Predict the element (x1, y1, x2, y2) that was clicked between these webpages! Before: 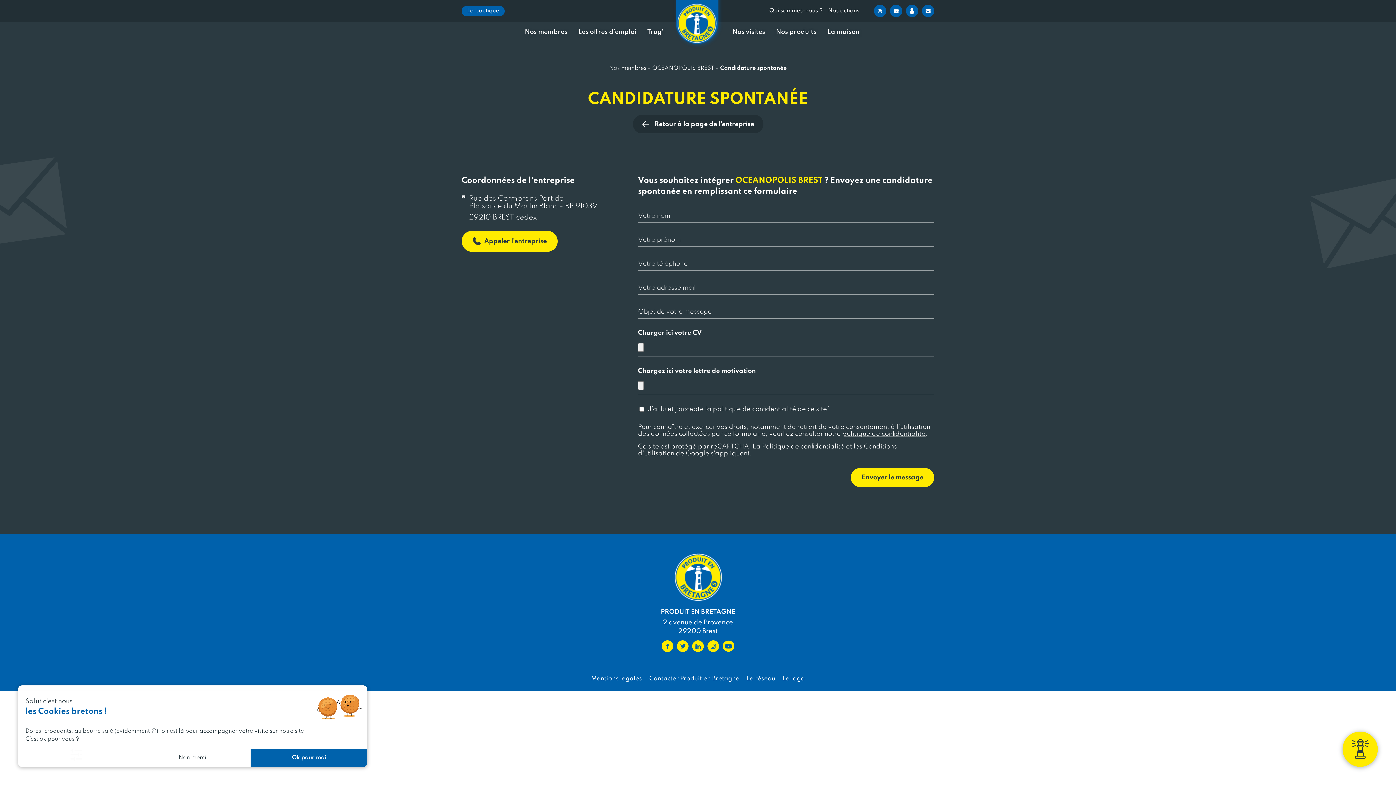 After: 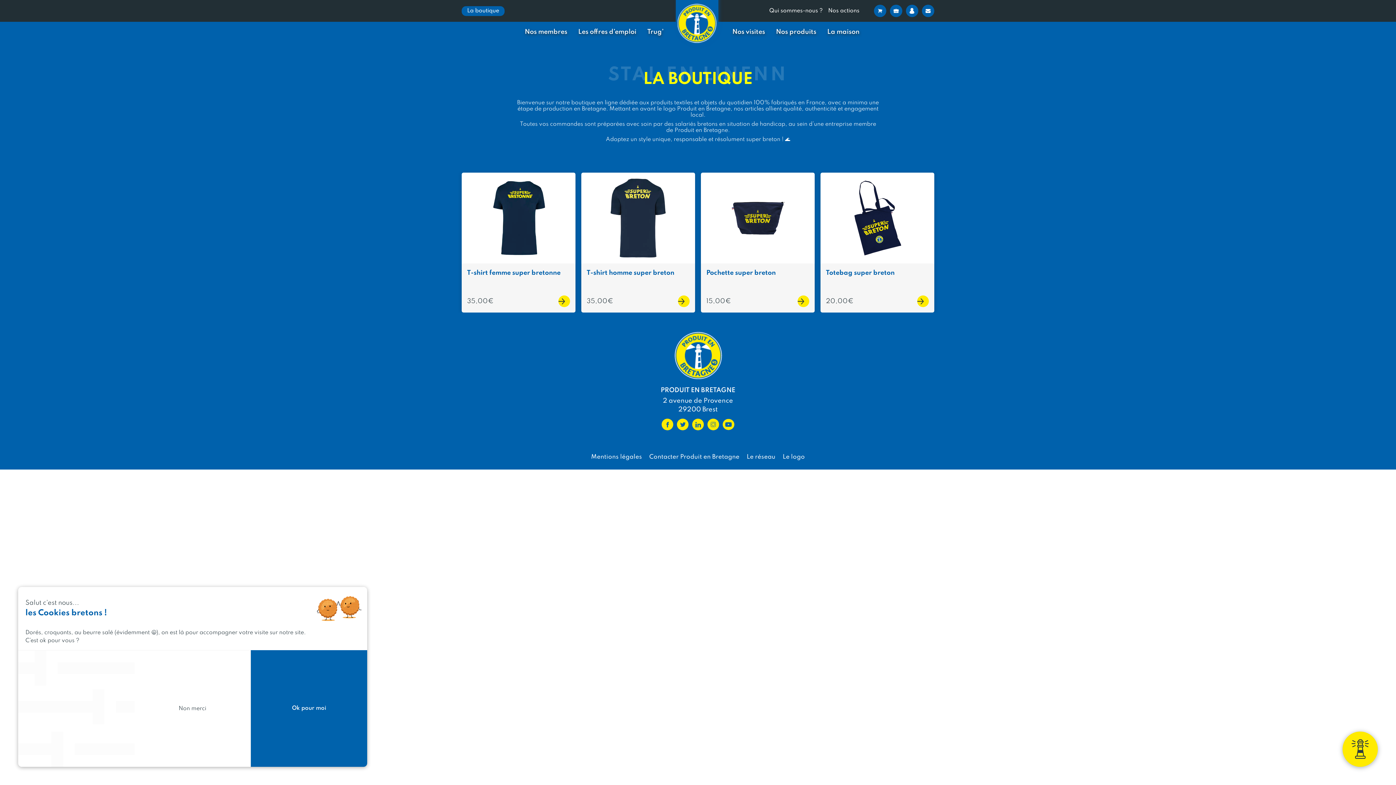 Action: bbox: (461, 6, 504, 15) label: La boutique